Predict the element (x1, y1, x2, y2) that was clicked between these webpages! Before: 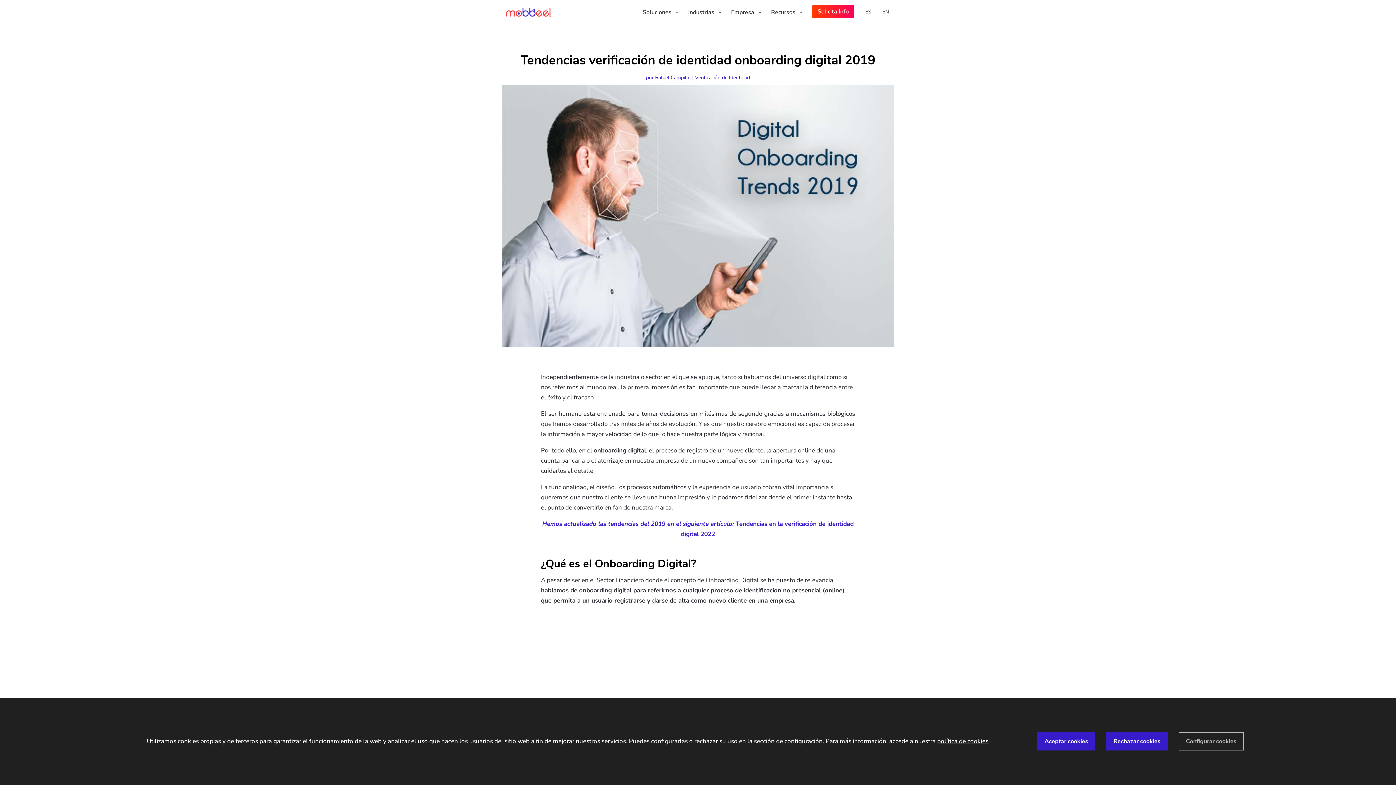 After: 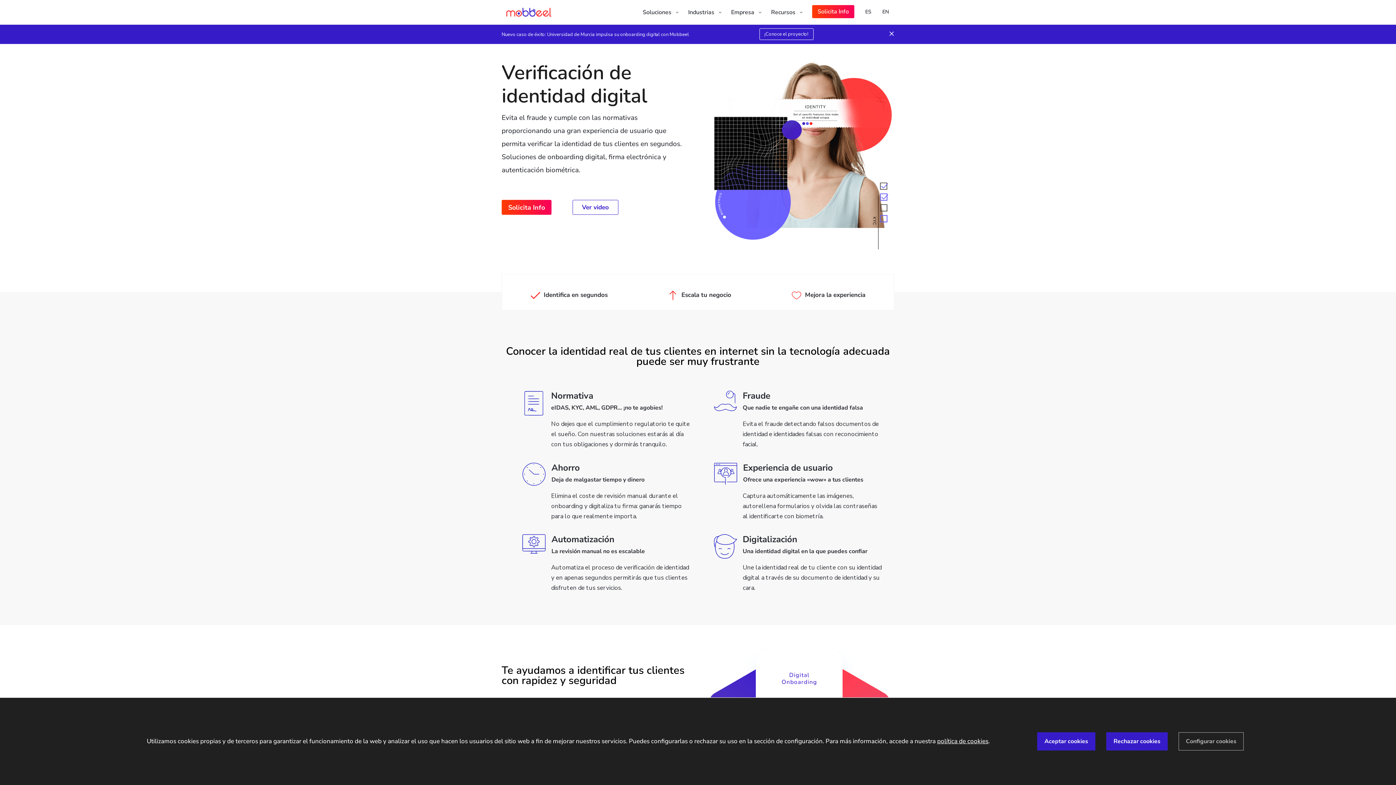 Action: bbox: (503, 7, 554, 15)